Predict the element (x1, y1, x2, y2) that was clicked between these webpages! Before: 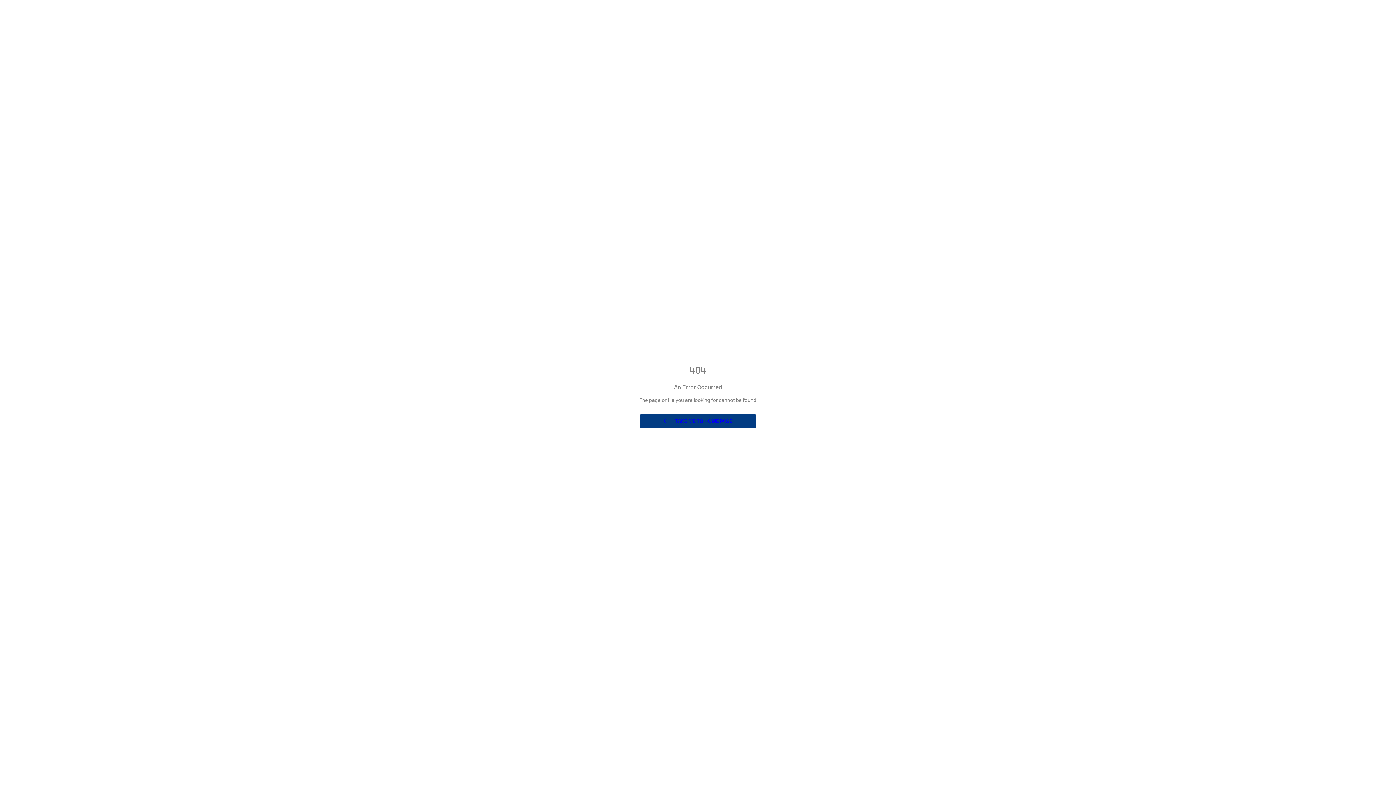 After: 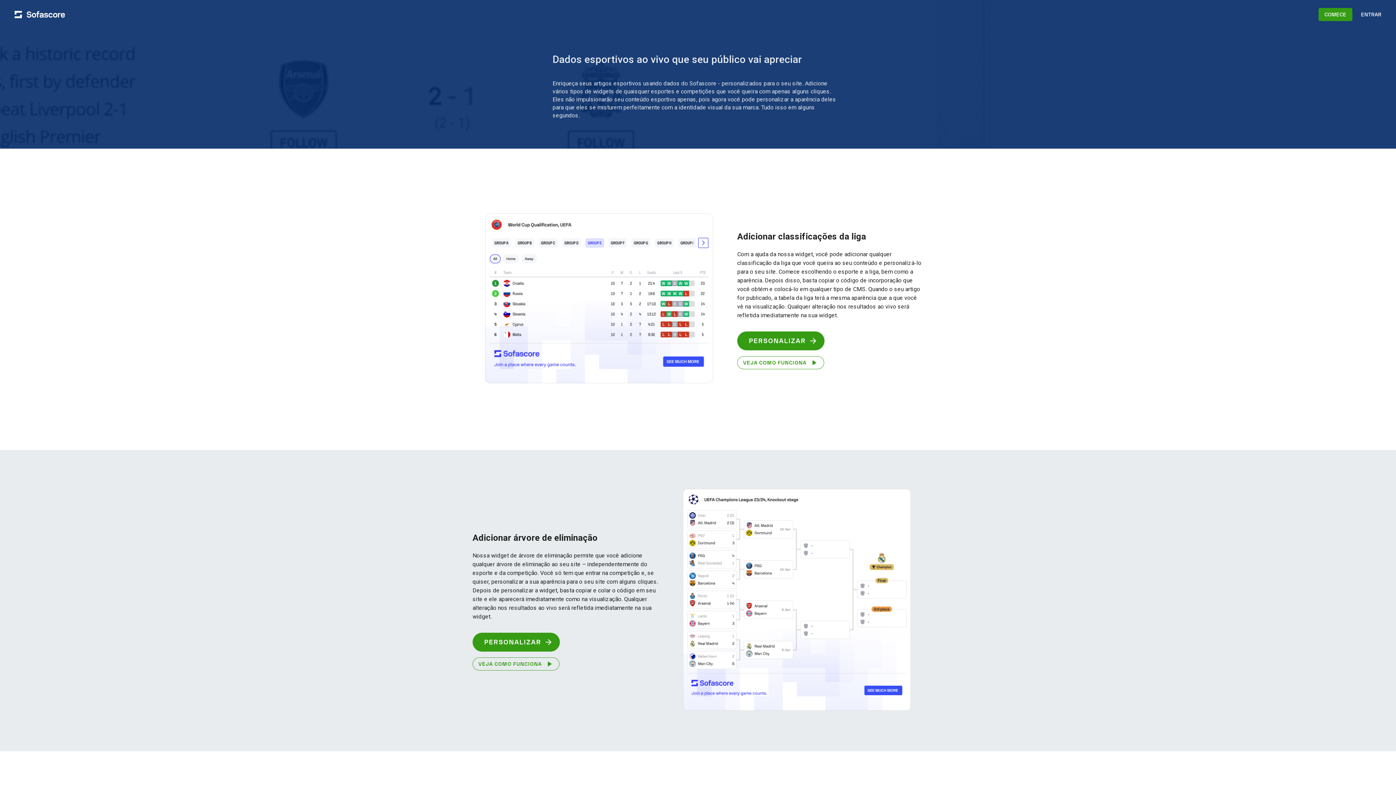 Action: label: TAKE ME TO HOME PAGE bbox: (643, 418, 752, 424)